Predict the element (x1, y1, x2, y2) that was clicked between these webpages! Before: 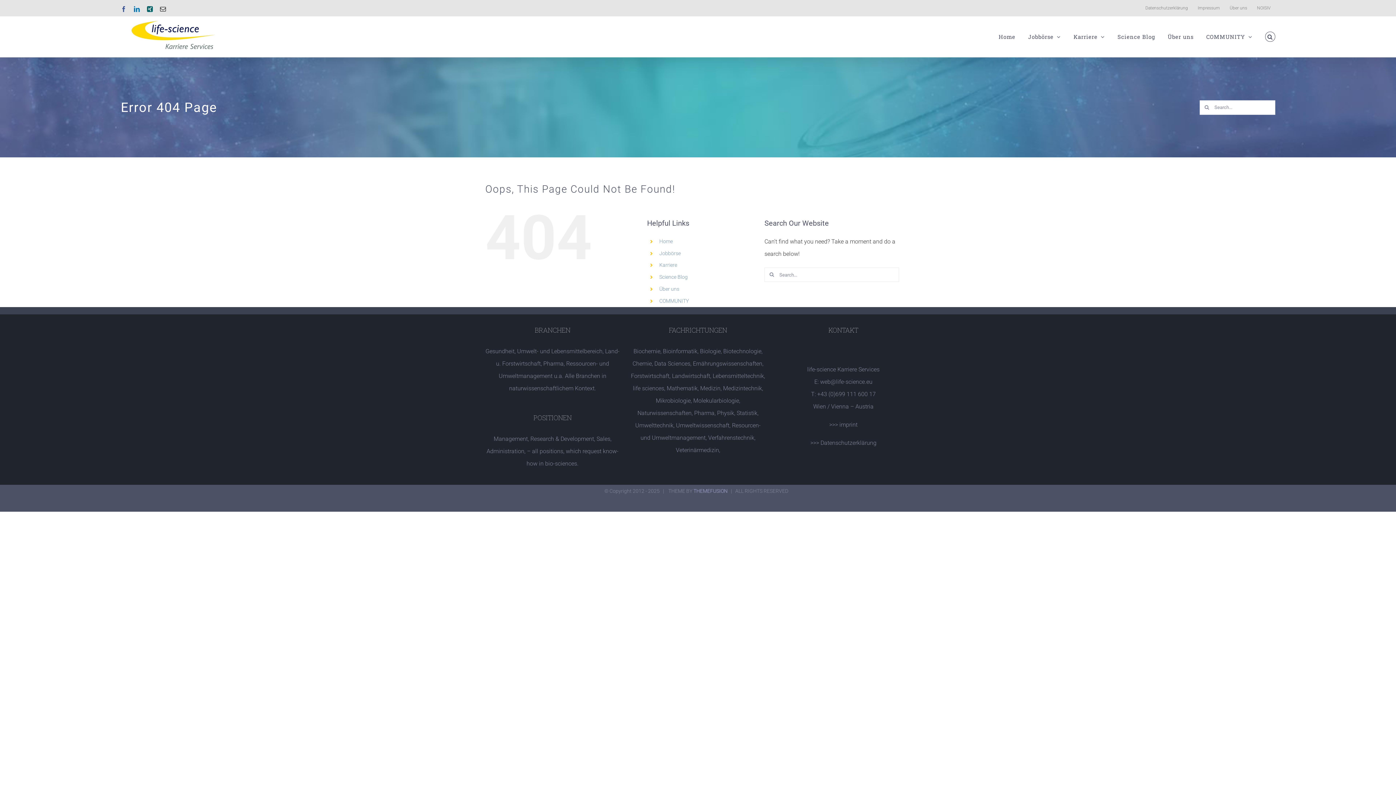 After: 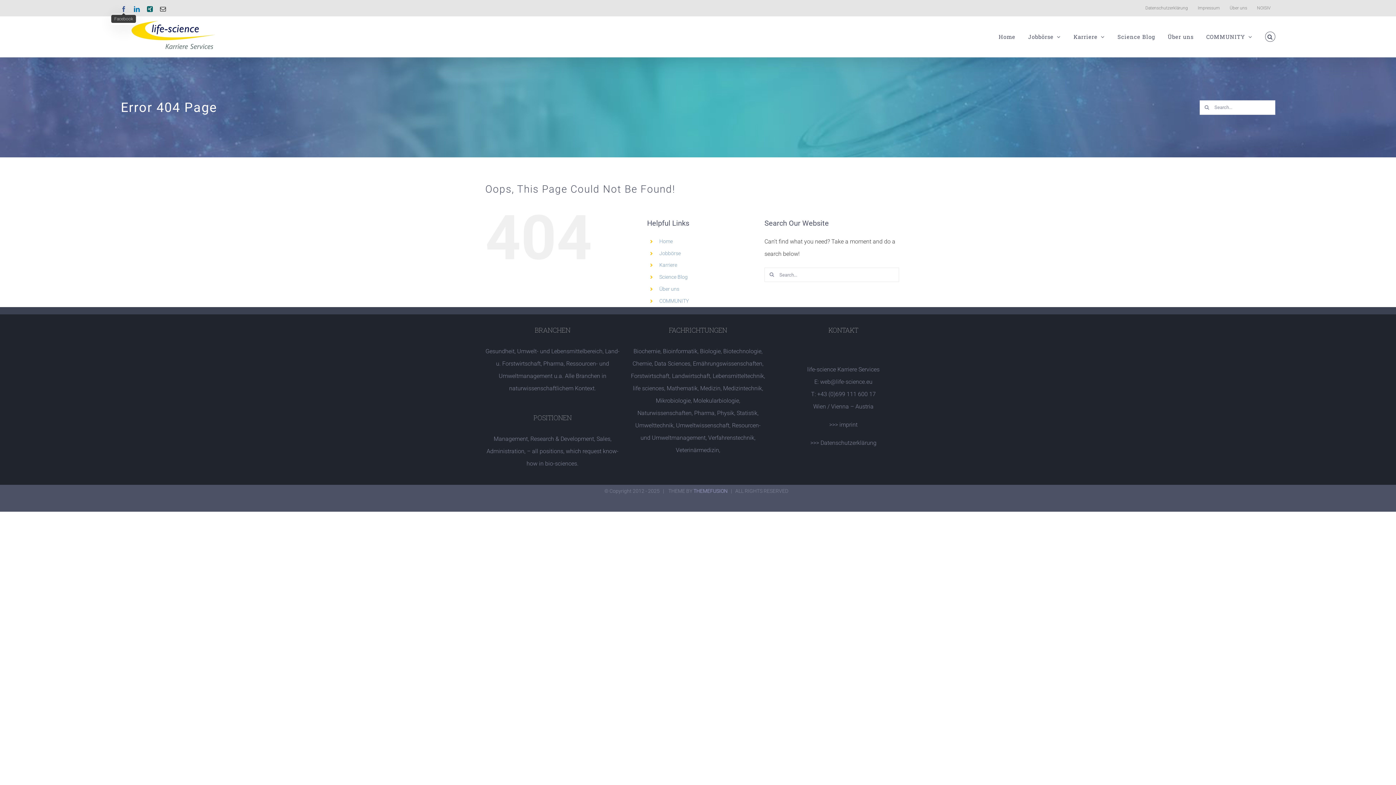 Action: bbox: (120, 6, 126, 12) label: Facebook